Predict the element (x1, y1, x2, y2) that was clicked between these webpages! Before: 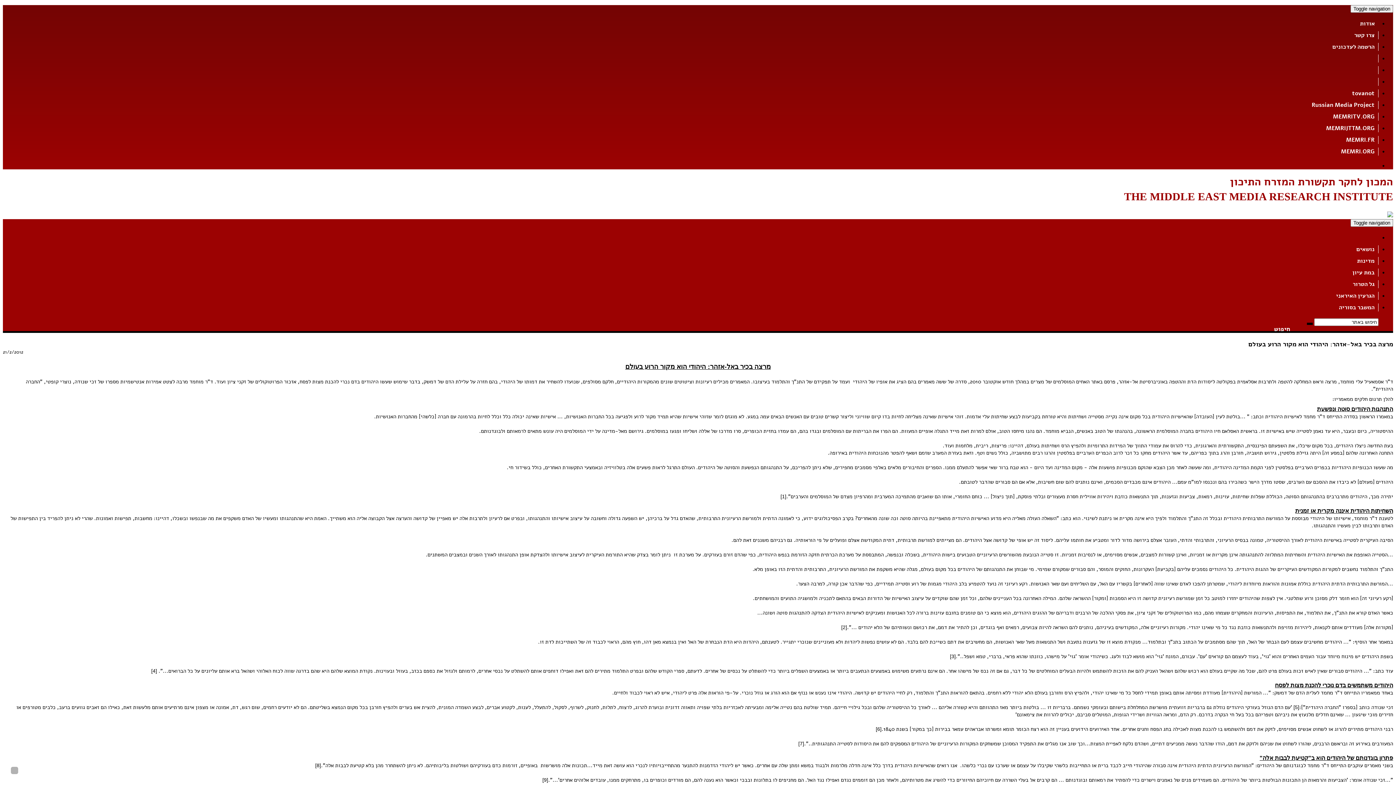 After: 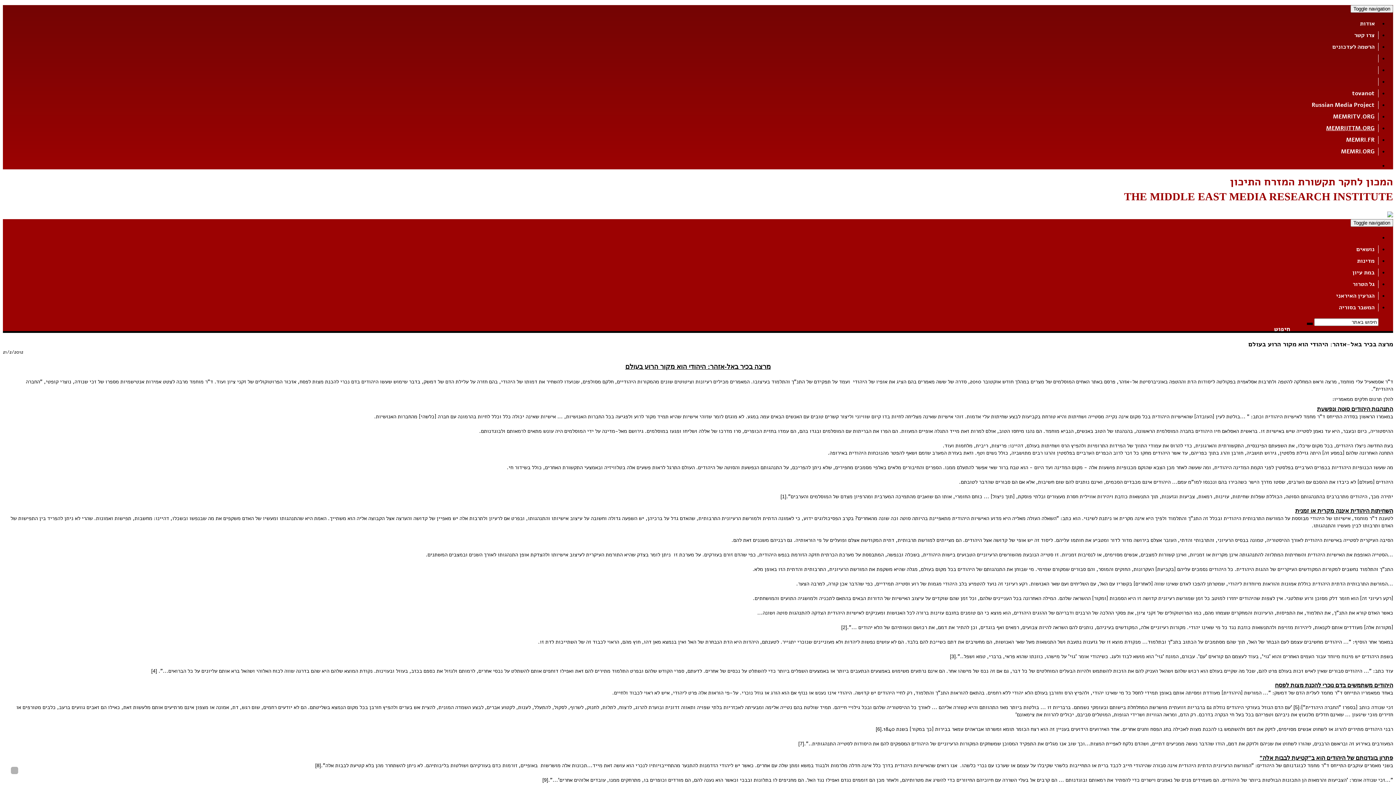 Action: bbox: (1322, 124, 1378, 132) label: MEMRIJTTM.ORG